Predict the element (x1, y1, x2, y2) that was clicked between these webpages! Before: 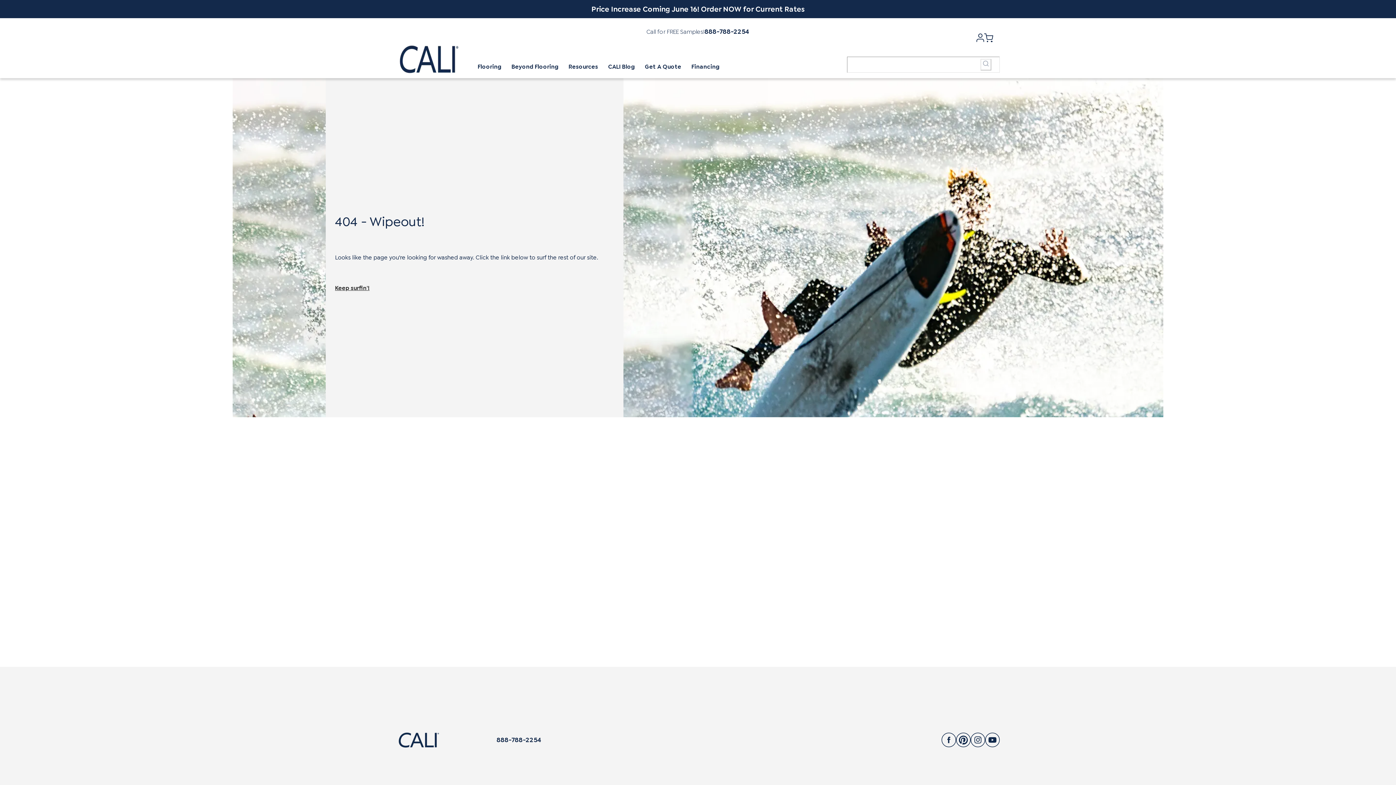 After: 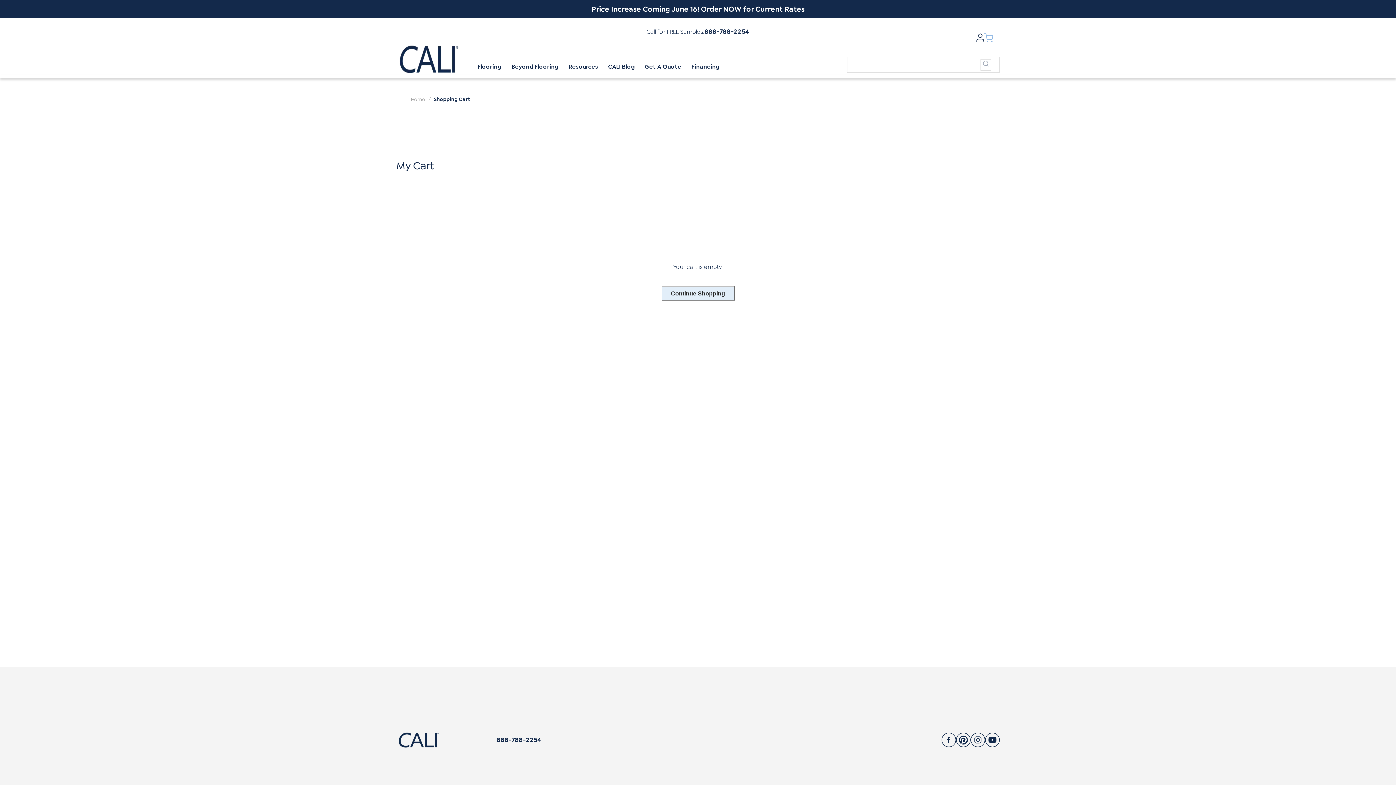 Action: bbox: (984, 33, 1000, 42)